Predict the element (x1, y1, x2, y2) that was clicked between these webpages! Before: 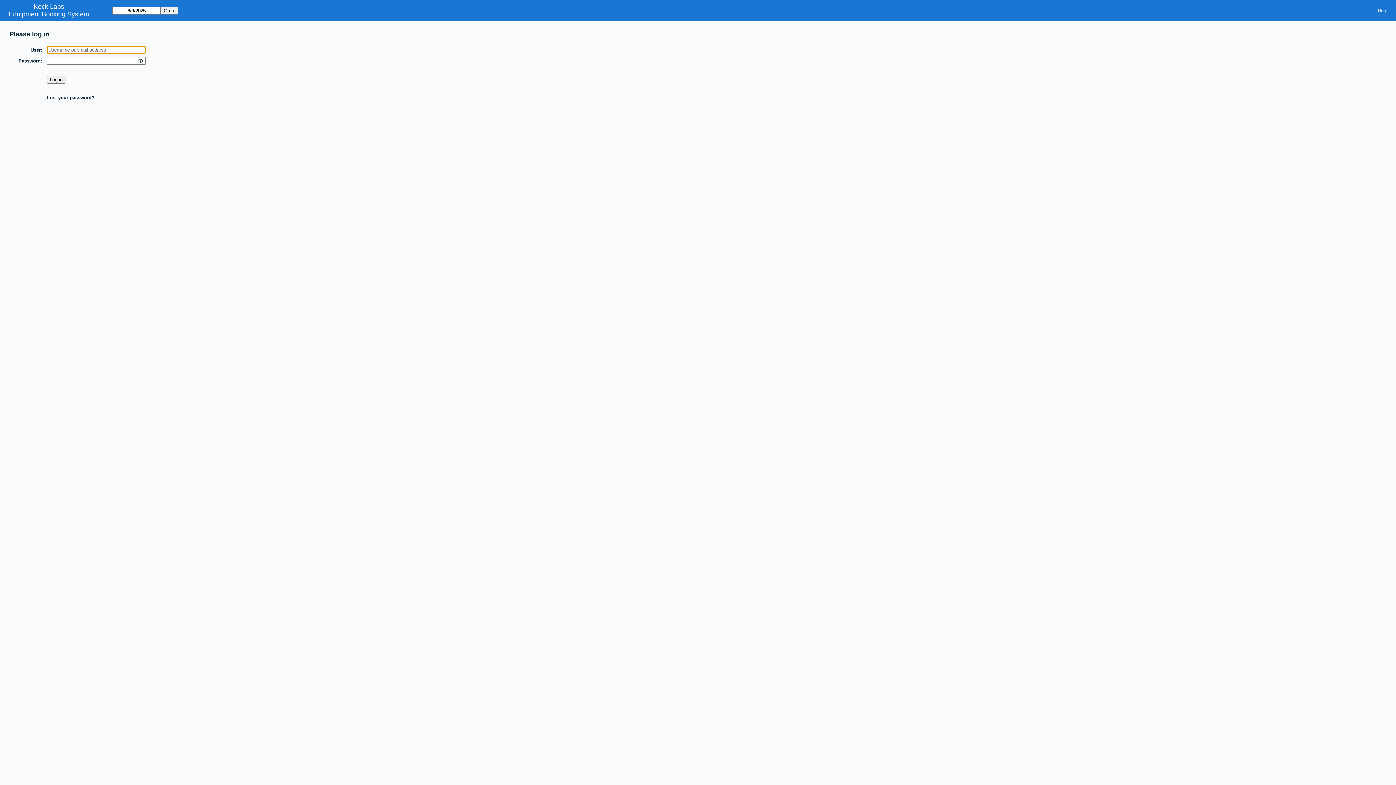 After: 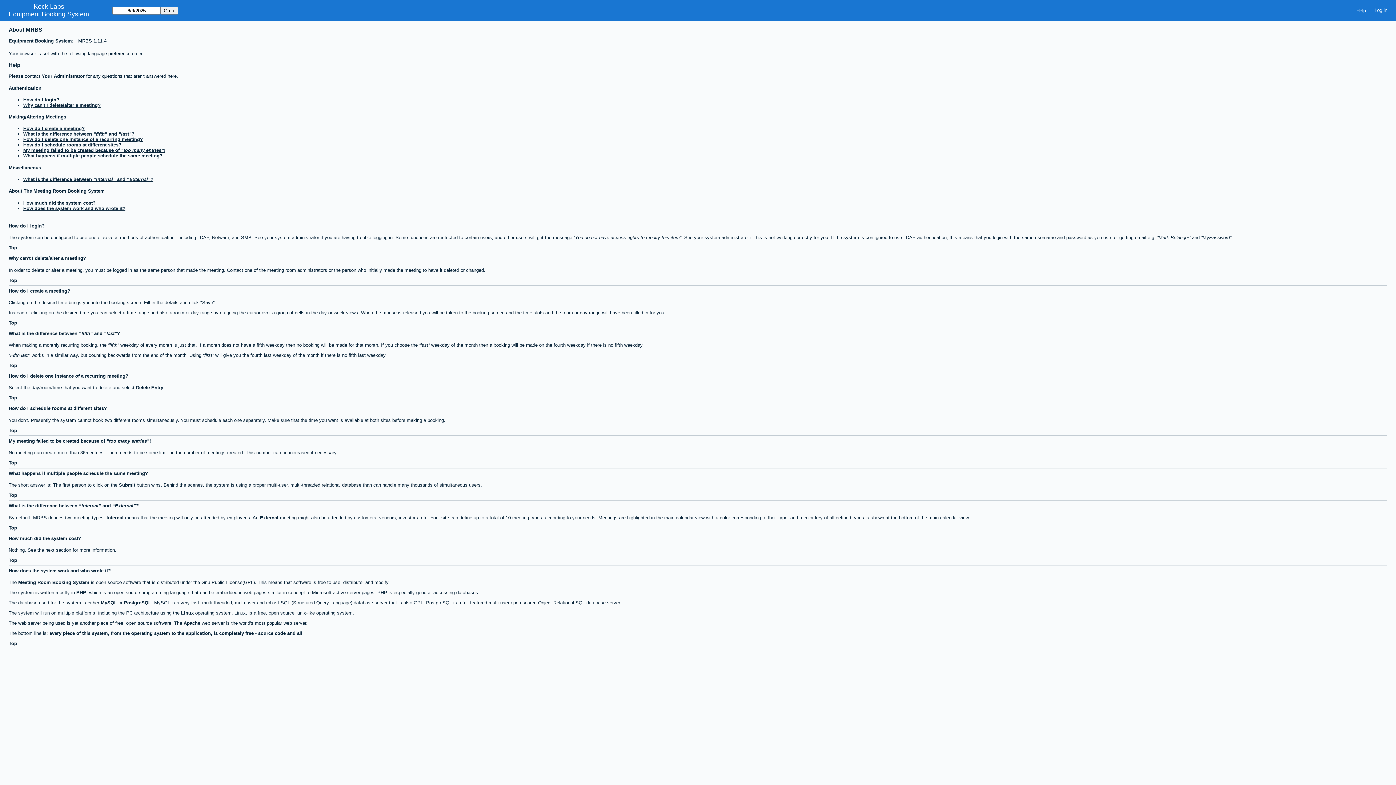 Action: bbox: (1373, 5, 1392, 15) label: Help